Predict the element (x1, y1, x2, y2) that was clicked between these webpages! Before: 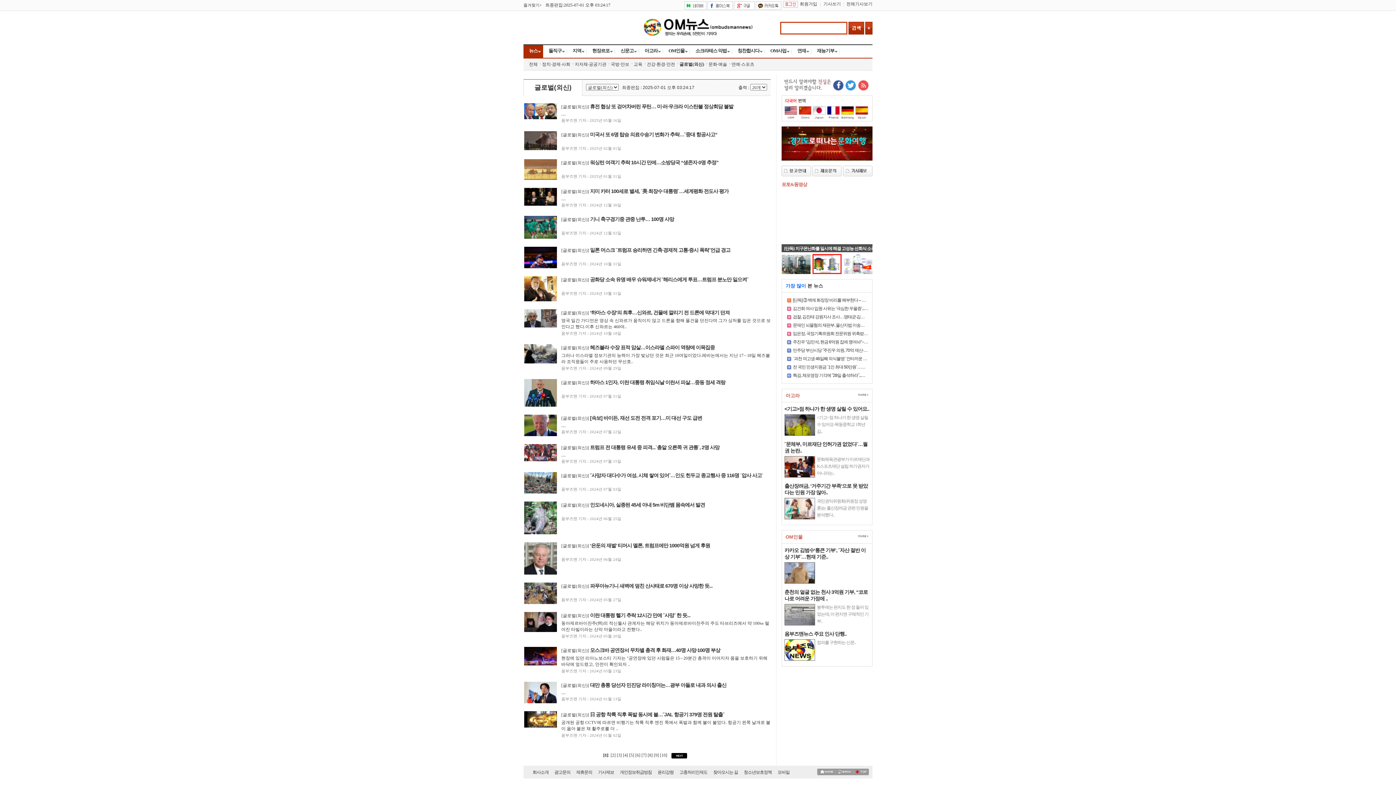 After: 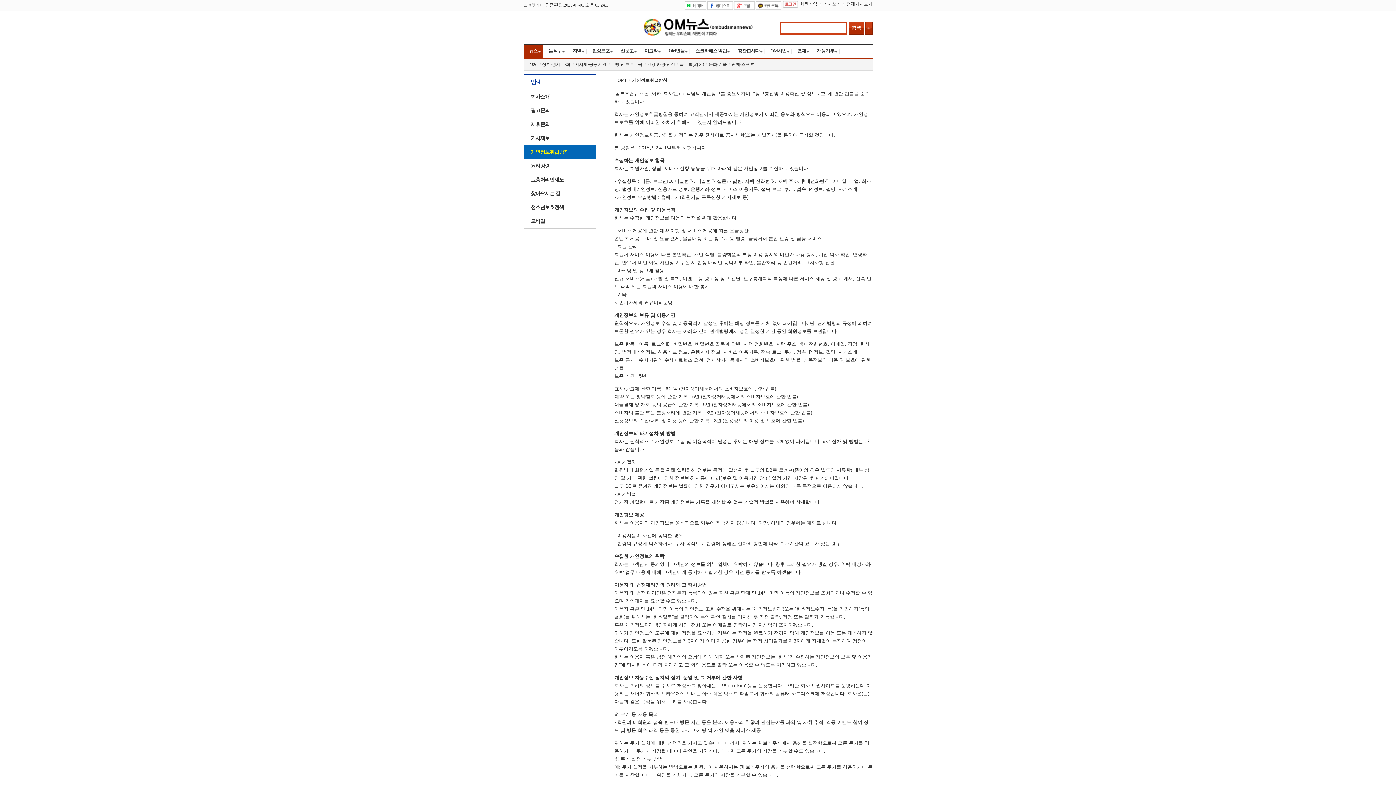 Action: bbox: (620, 770, 652, 775) label: 개인정보취급방침